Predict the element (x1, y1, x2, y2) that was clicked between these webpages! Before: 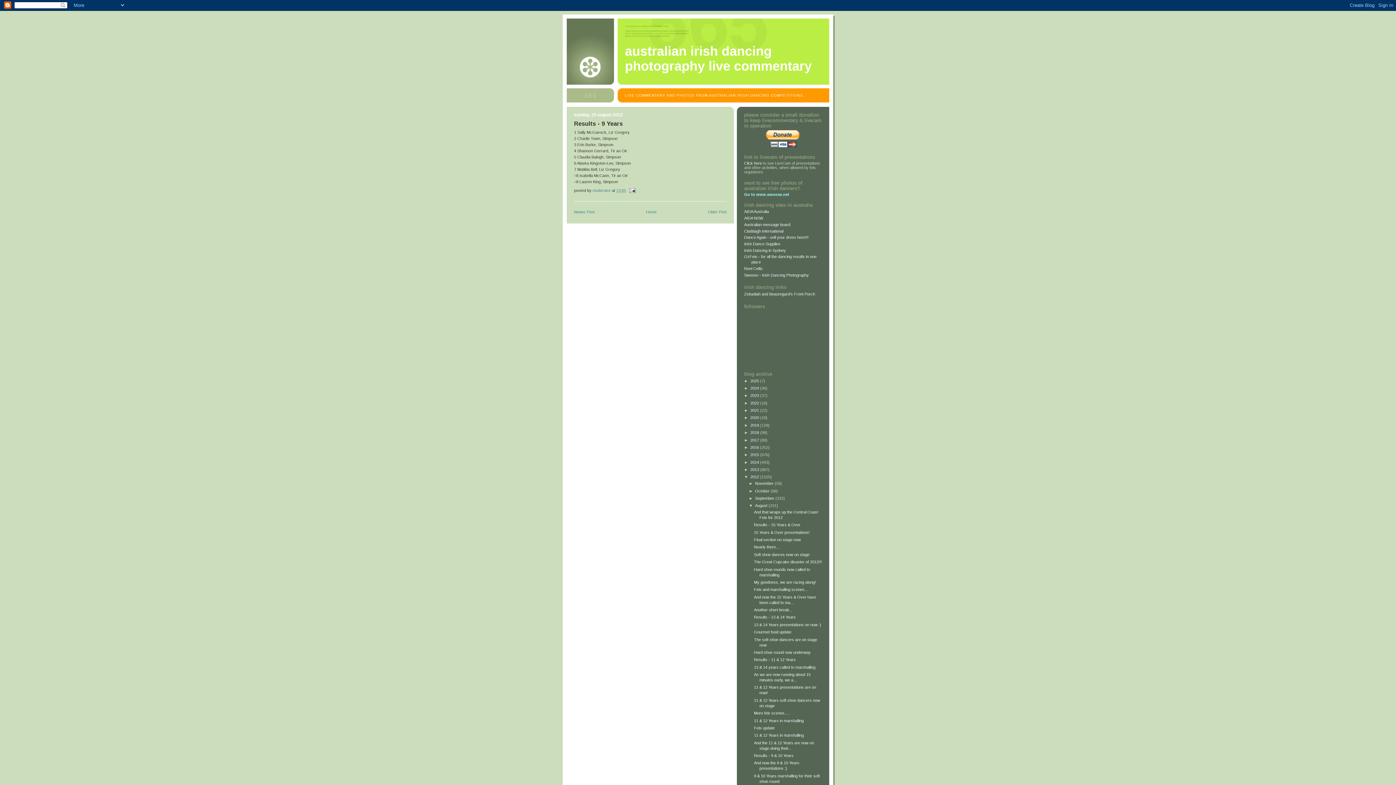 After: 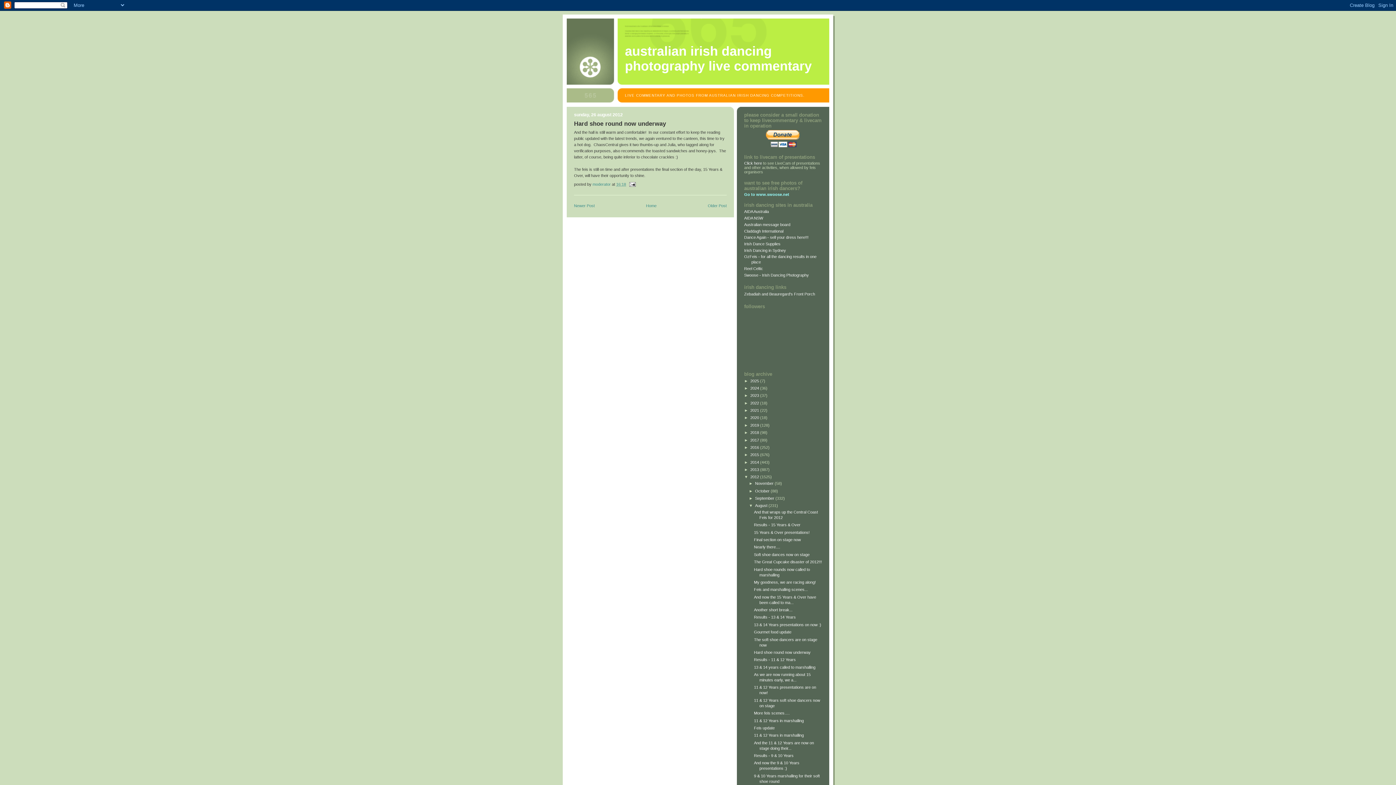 Action: label: Hard shoe round now underway bbox: (754, 650, 810, 654)